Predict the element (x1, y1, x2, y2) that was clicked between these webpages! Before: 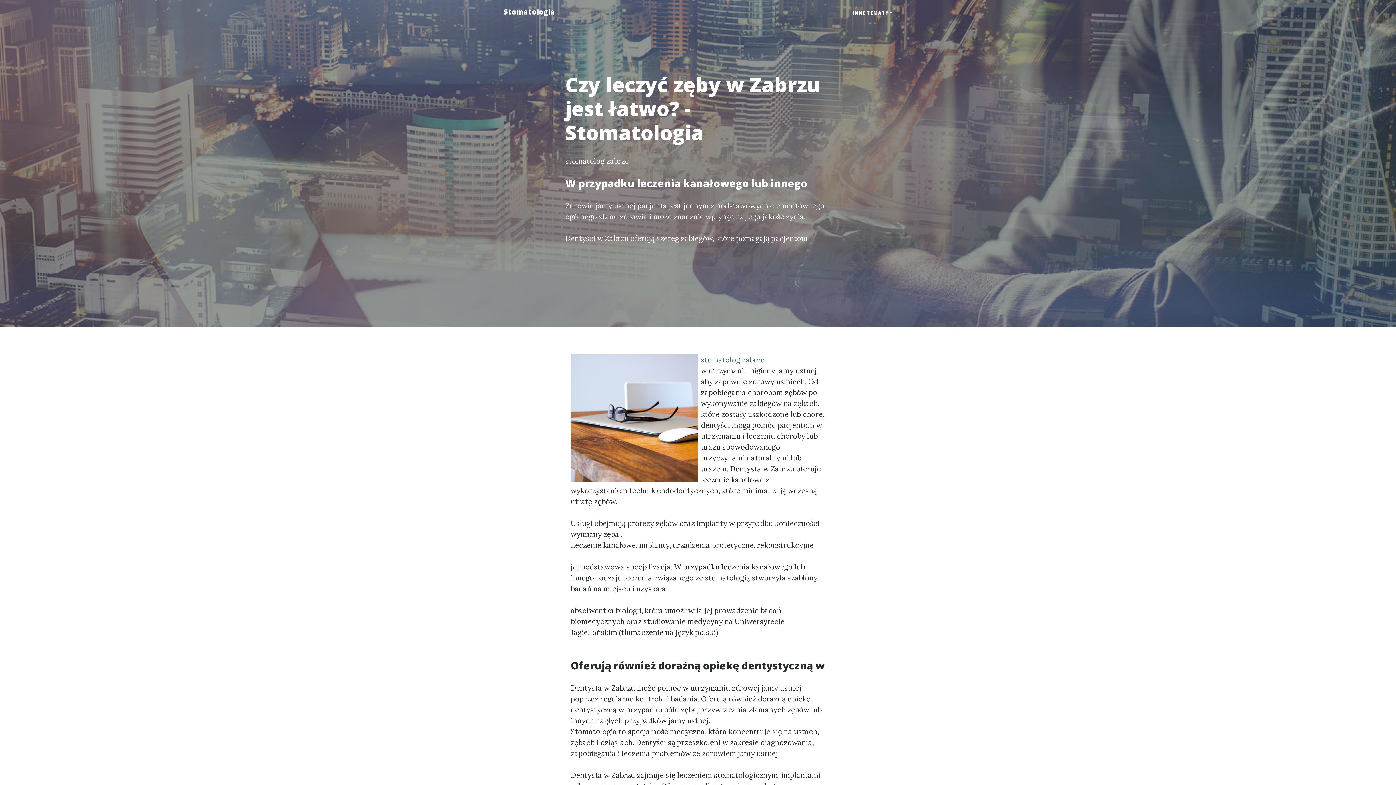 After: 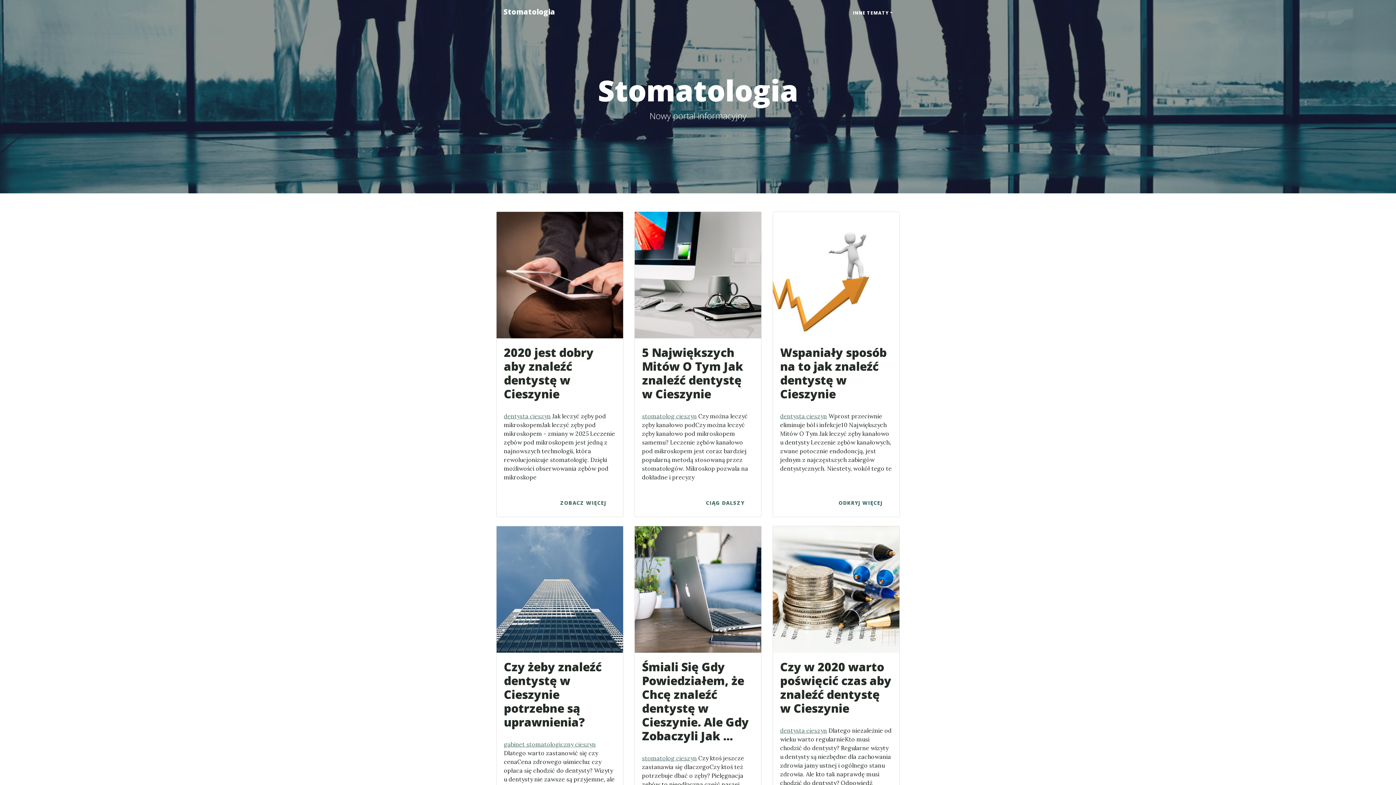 Action: bbox: (496, 2, 562, 21) label: Stomatologia